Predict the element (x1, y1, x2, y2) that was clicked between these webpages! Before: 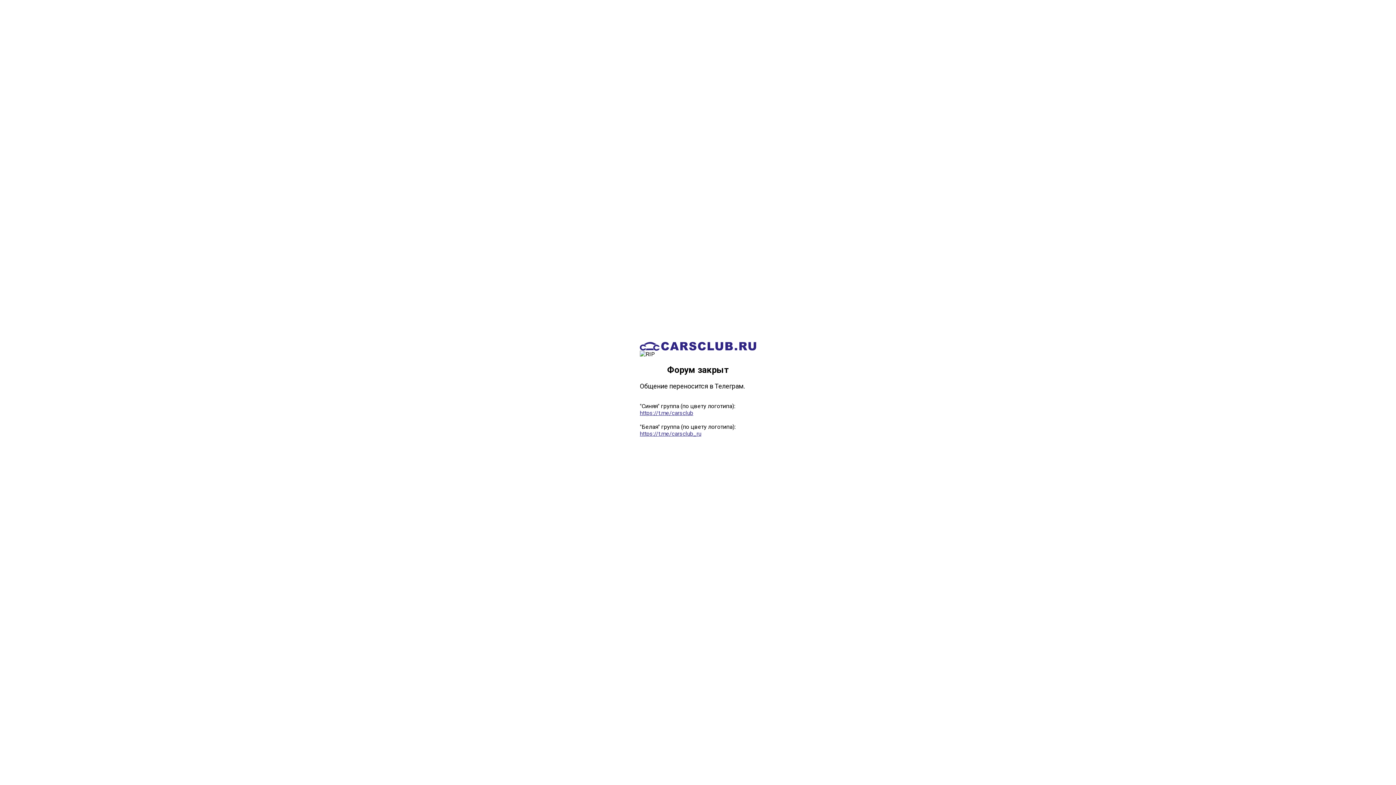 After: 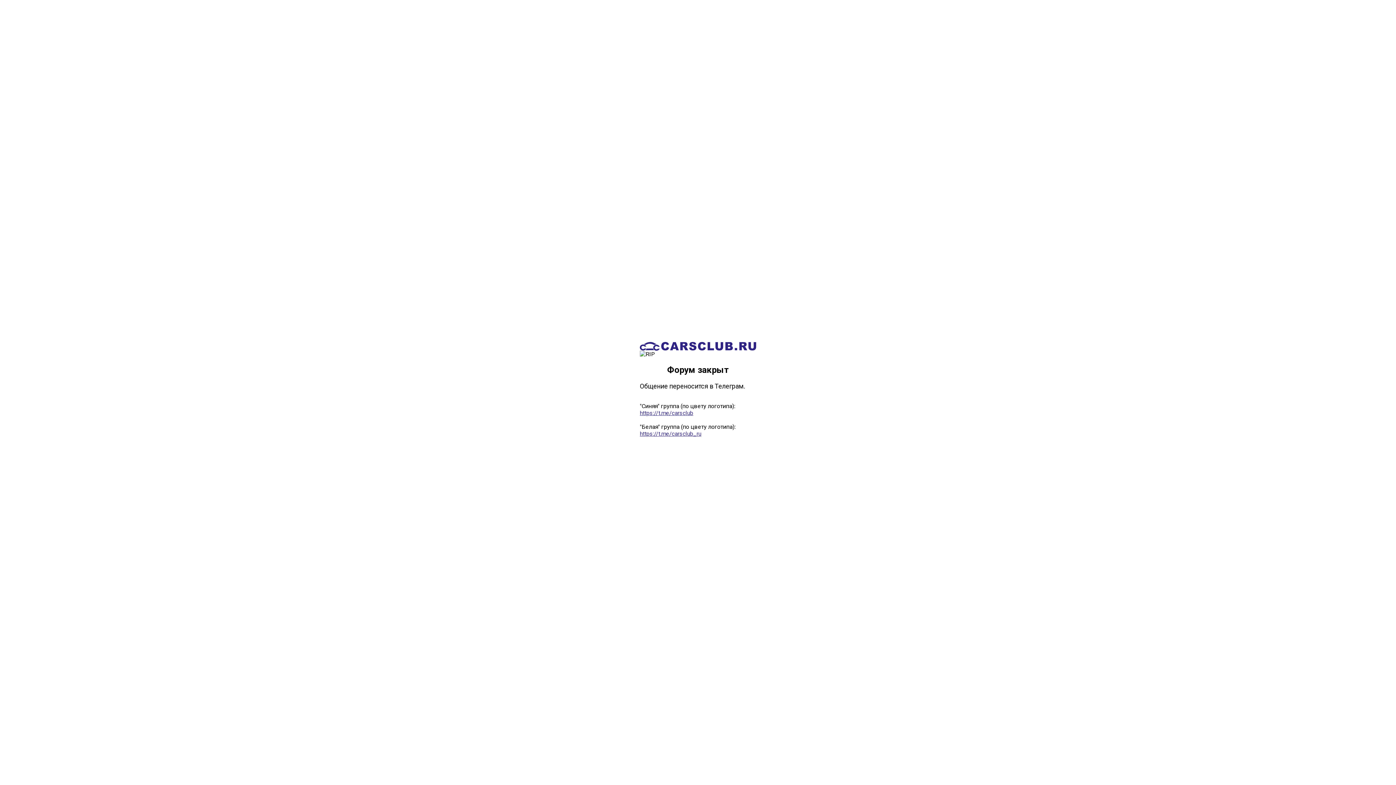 Action: bbox: (640, 430, 701, 437) label: https://t.me/carsclub_ru